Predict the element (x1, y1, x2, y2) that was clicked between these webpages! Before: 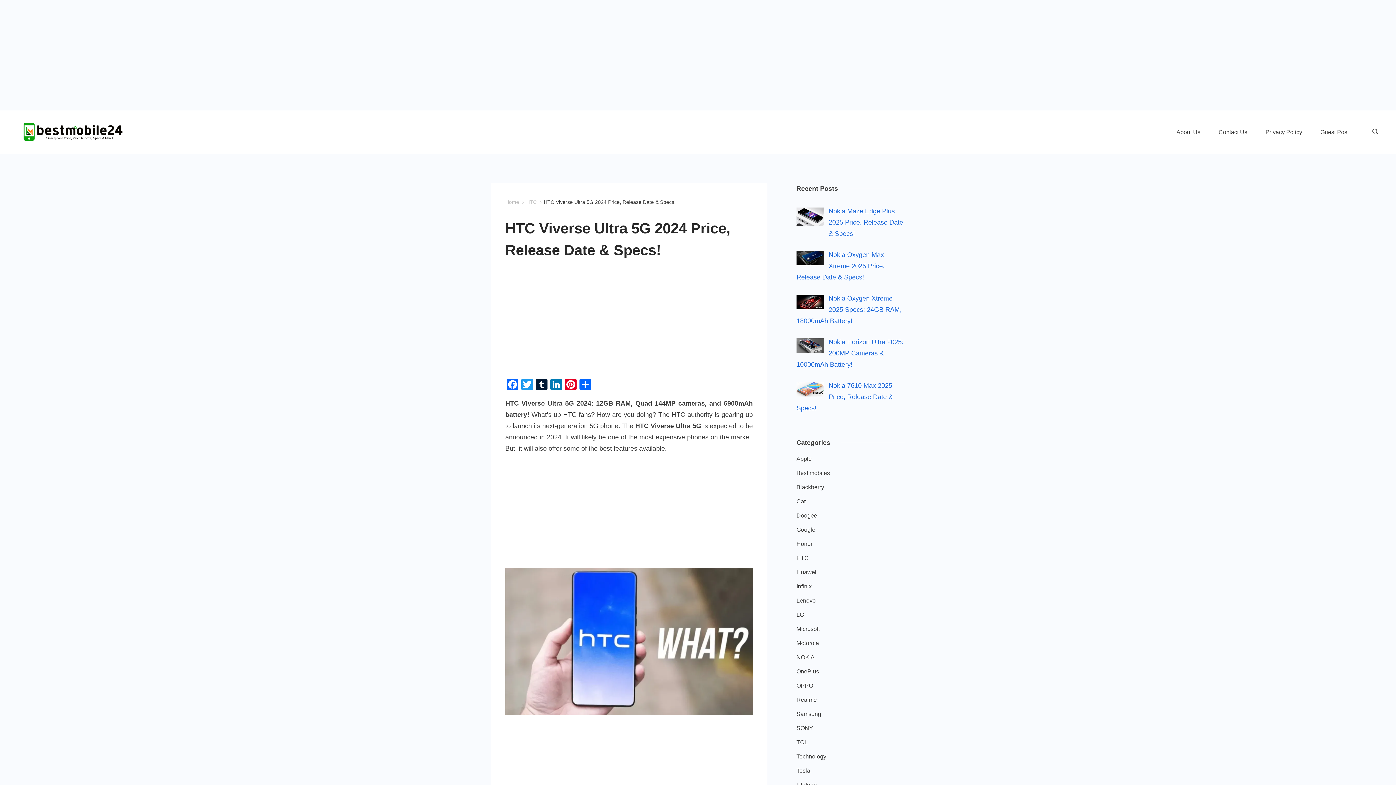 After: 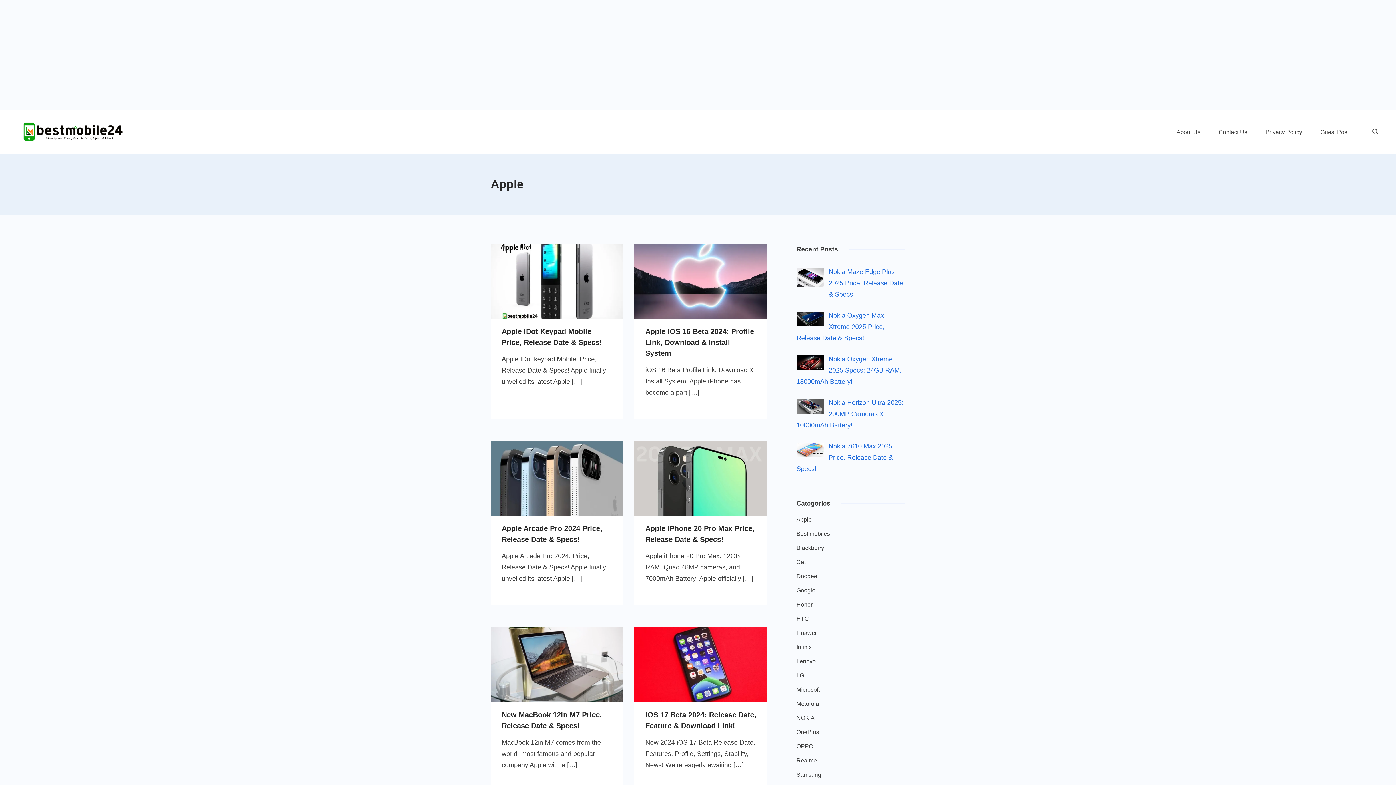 Action: label: Apple bbox: (796, 454, 811, 463)